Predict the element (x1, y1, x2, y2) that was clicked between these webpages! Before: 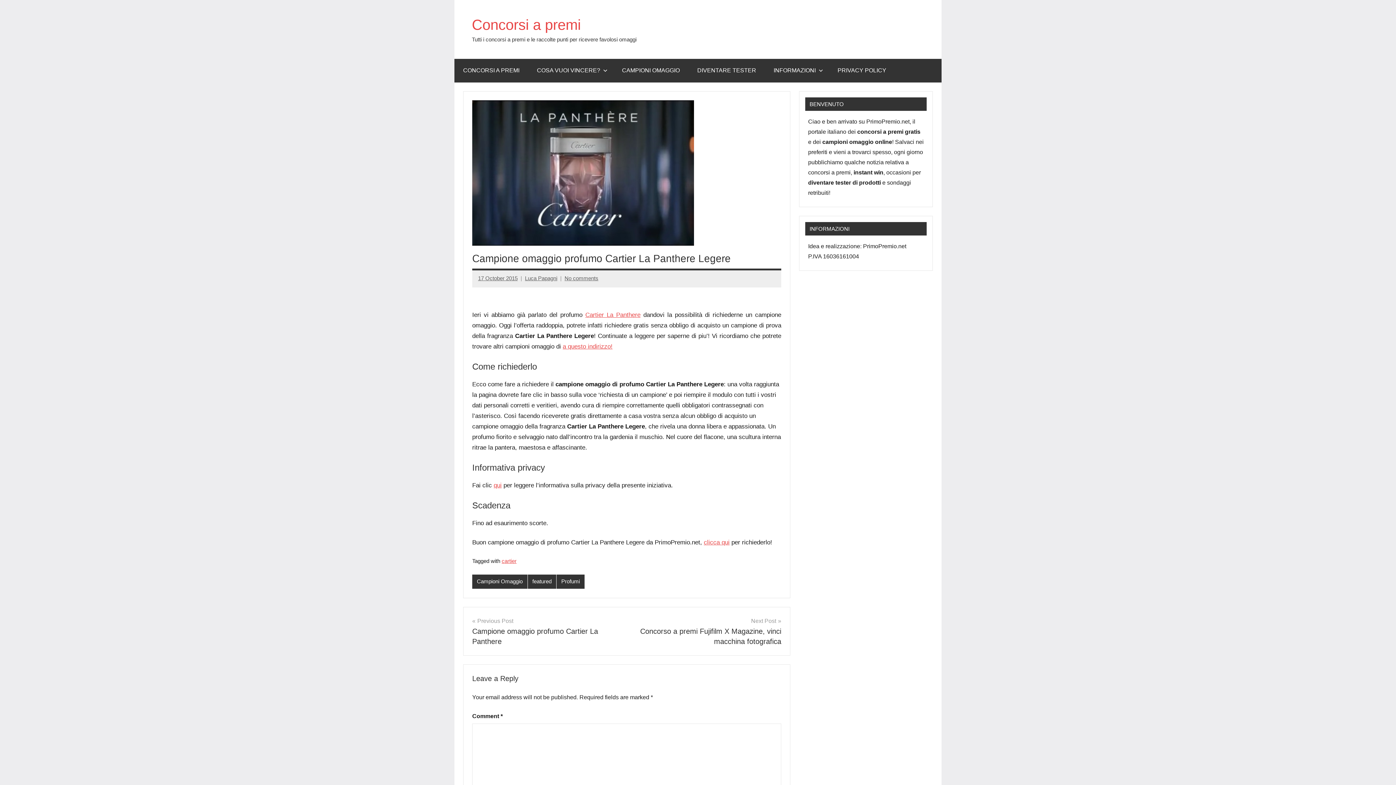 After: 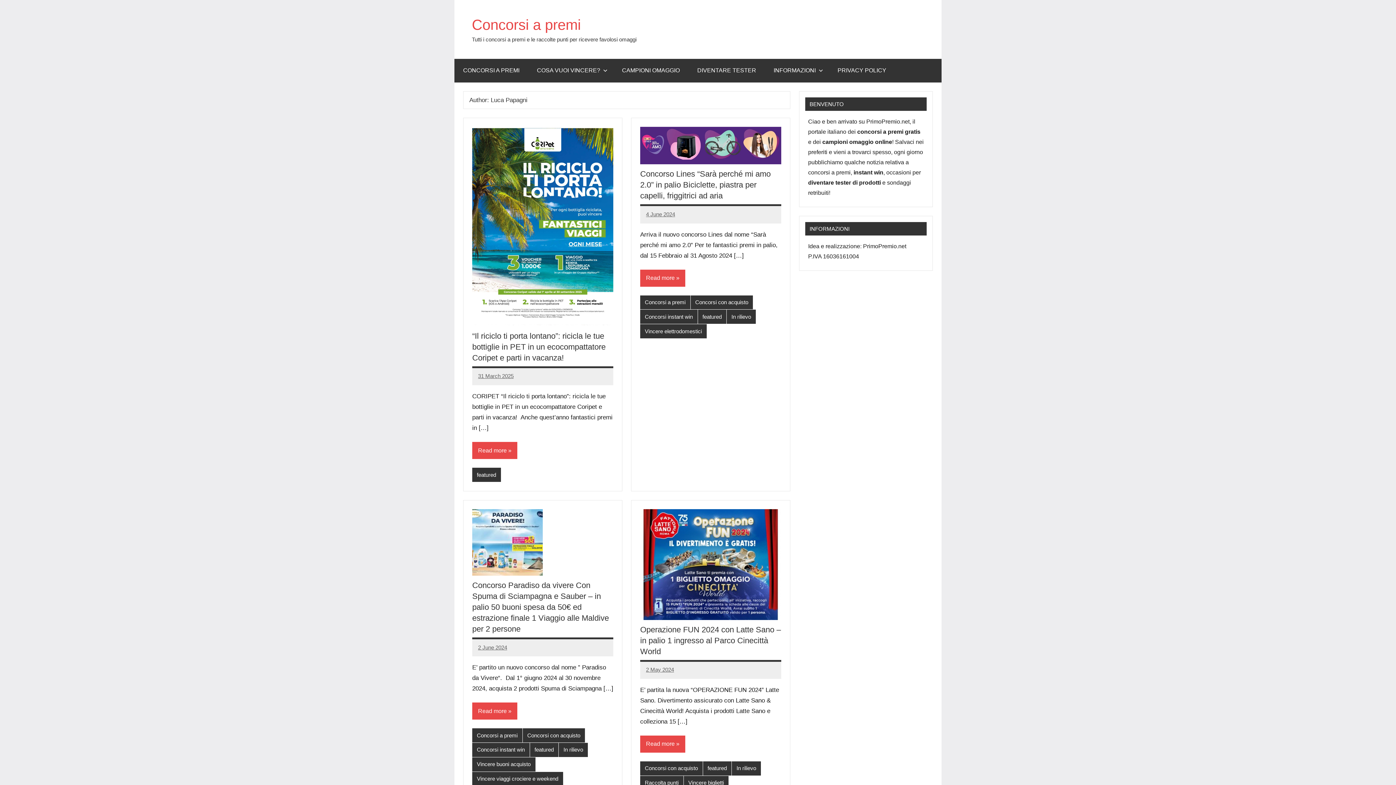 Action: label: Luca Papagni bbox: (525, 275, 557, 281)